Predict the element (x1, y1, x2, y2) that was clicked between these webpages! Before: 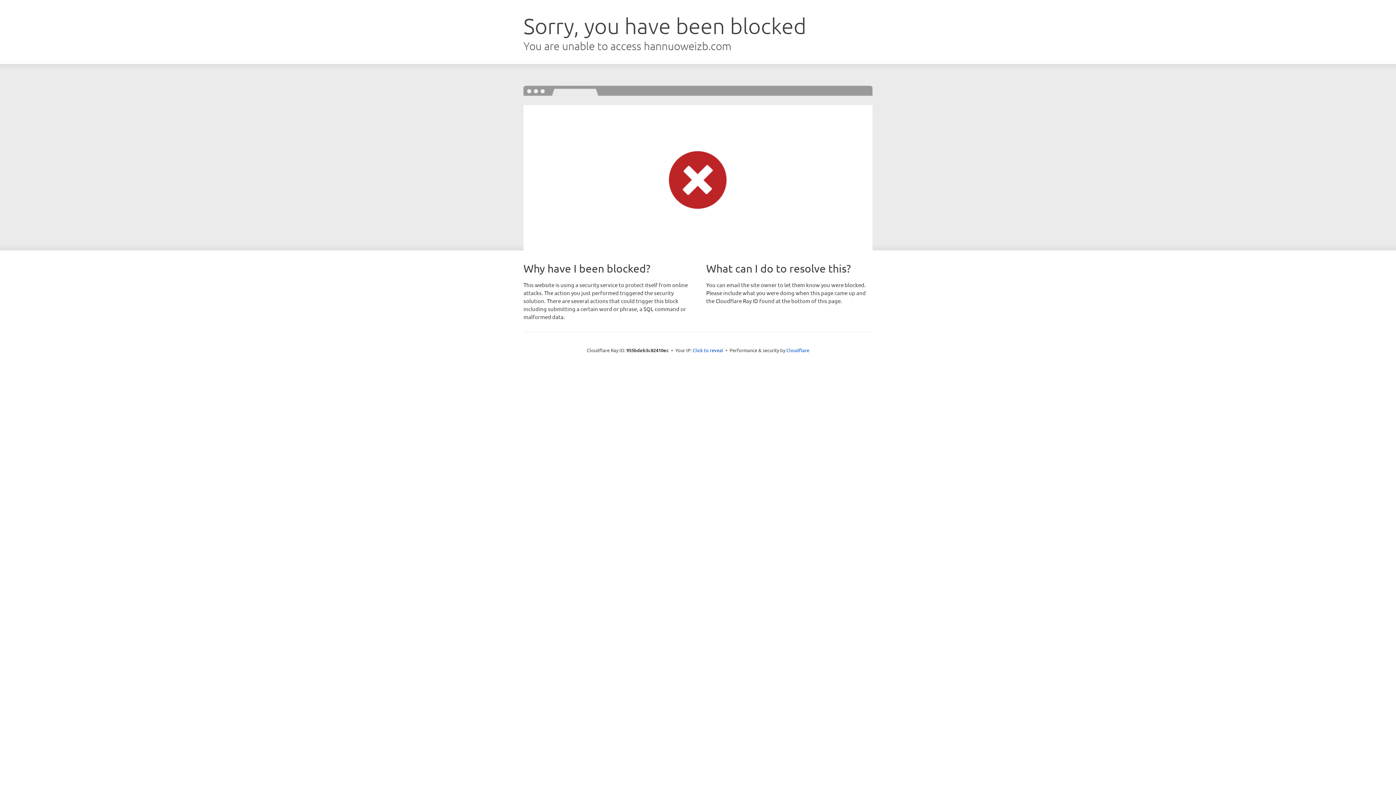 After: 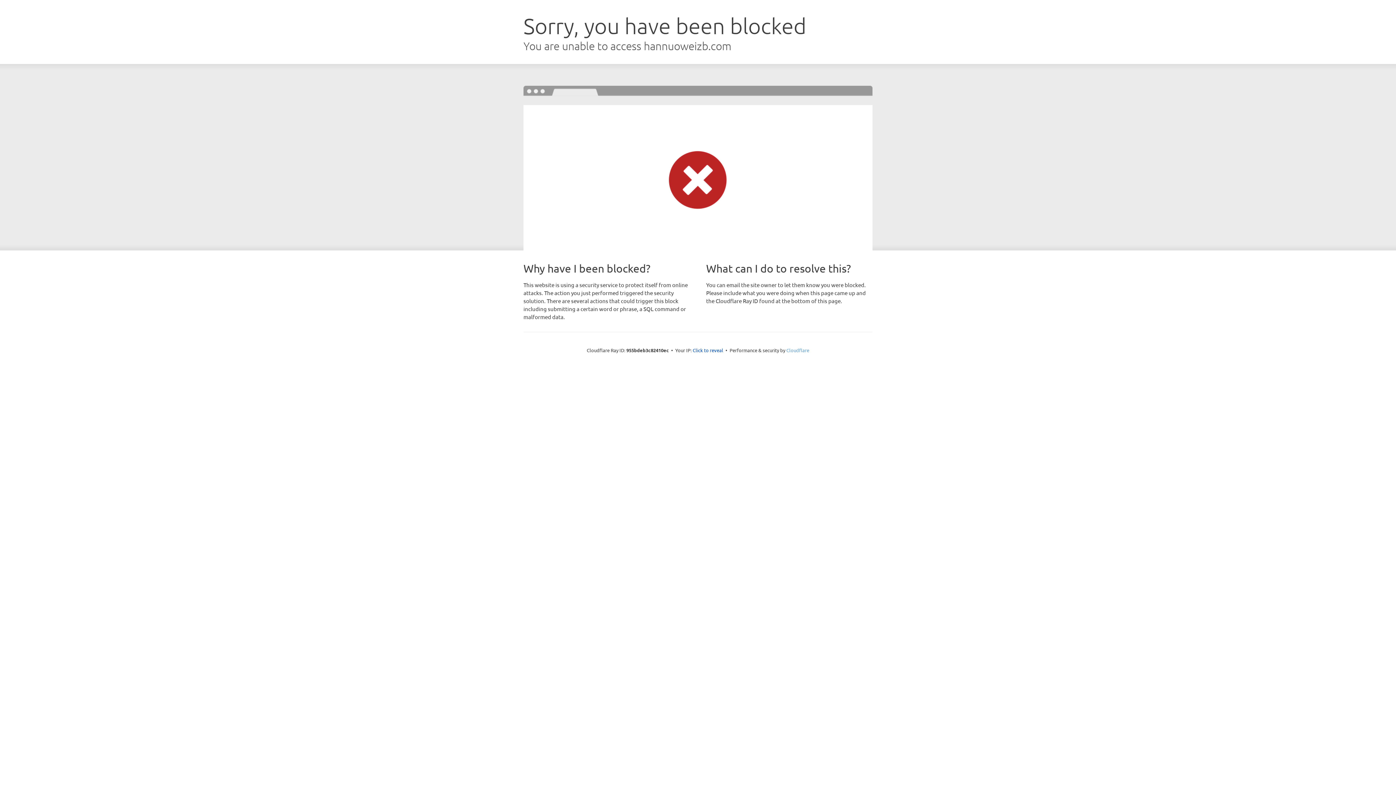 Action: bbox: (786, 347, 809, 353) label: Cloudflare